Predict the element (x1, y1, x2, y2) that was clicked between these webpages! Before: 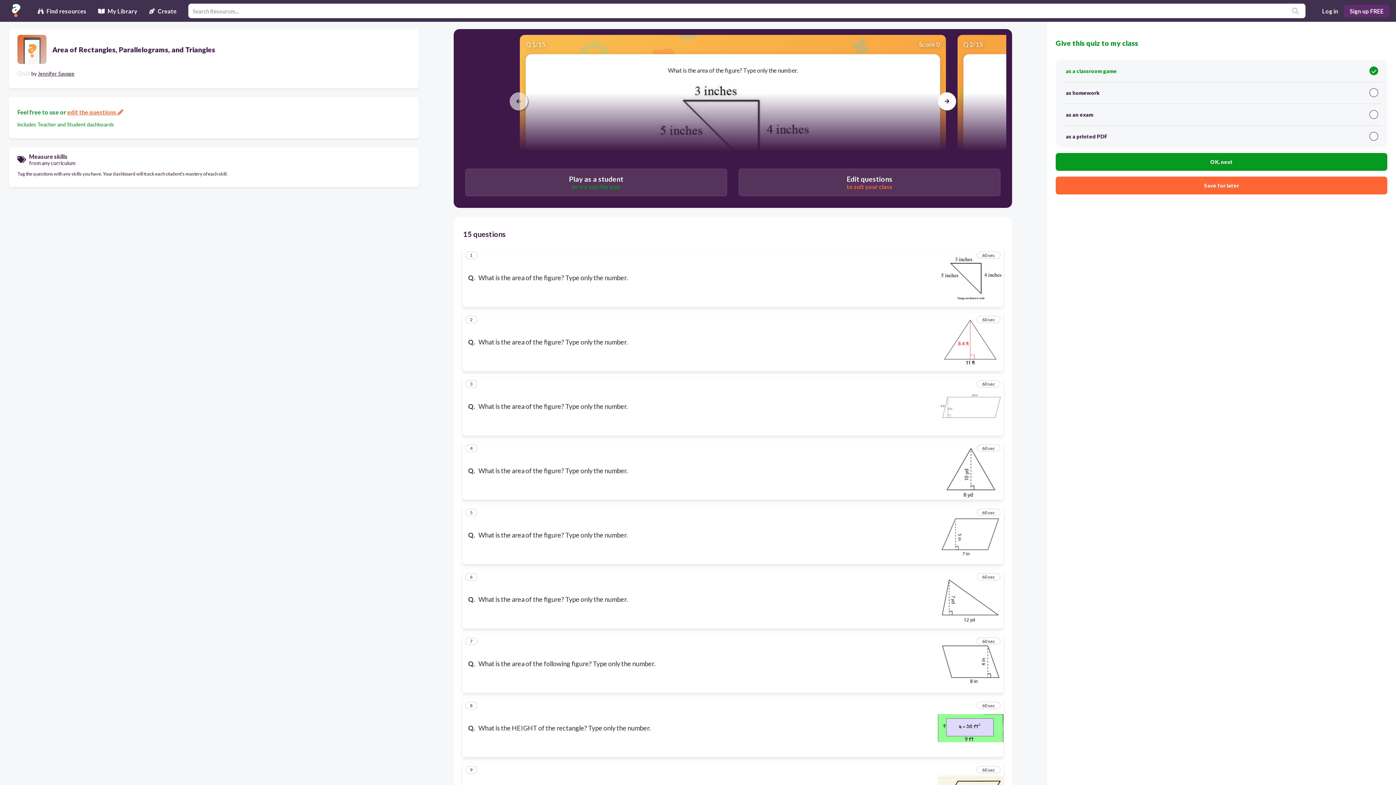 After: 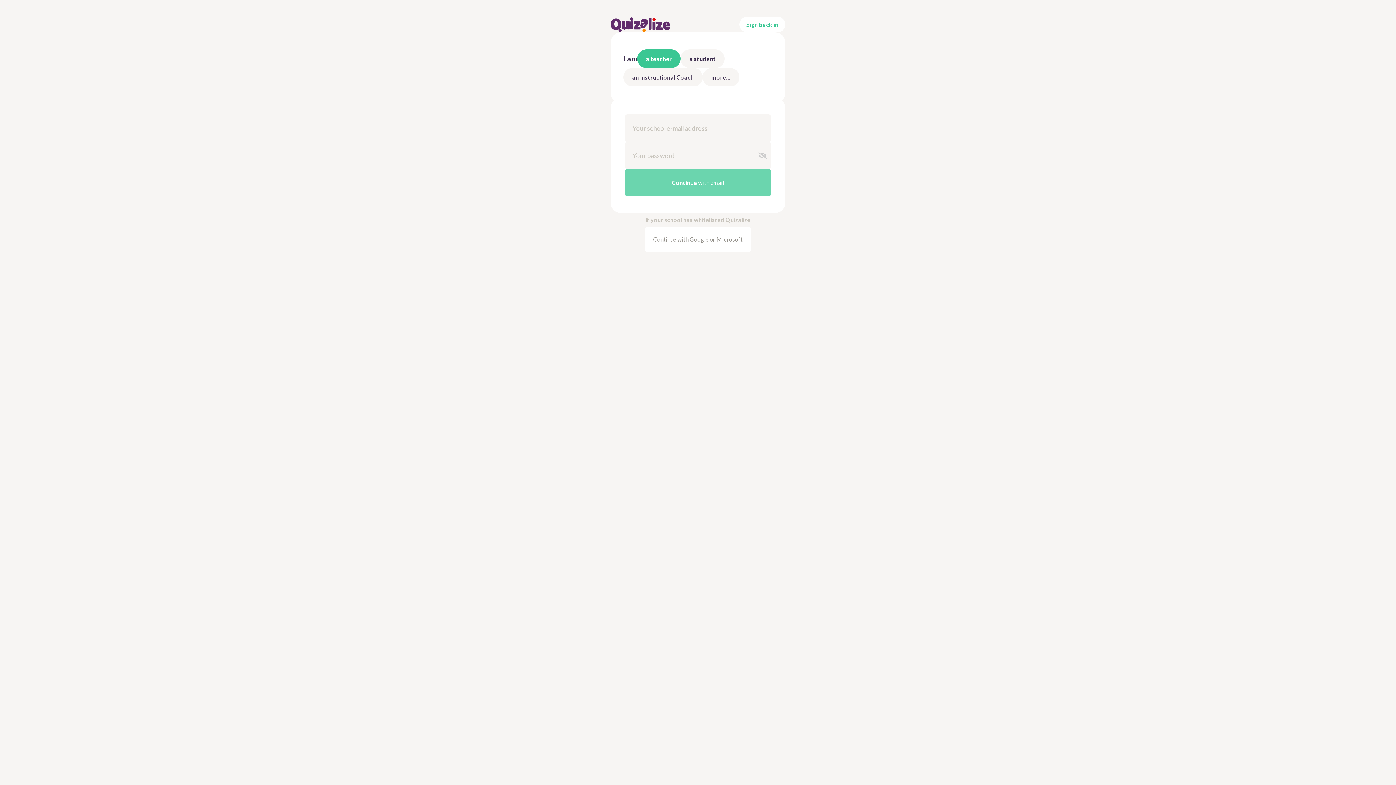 Action: label: OK, next bbox: (1056, 152, 1387, 170)